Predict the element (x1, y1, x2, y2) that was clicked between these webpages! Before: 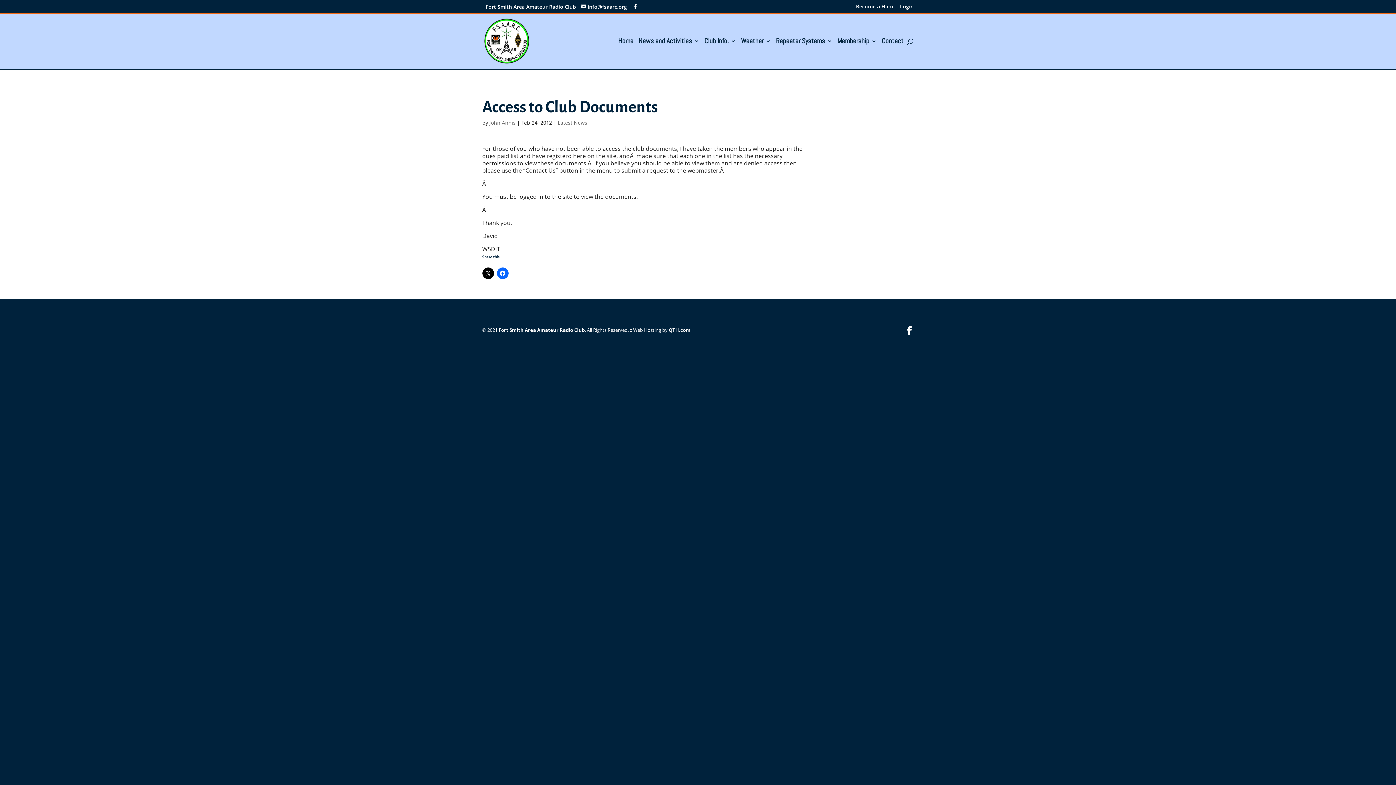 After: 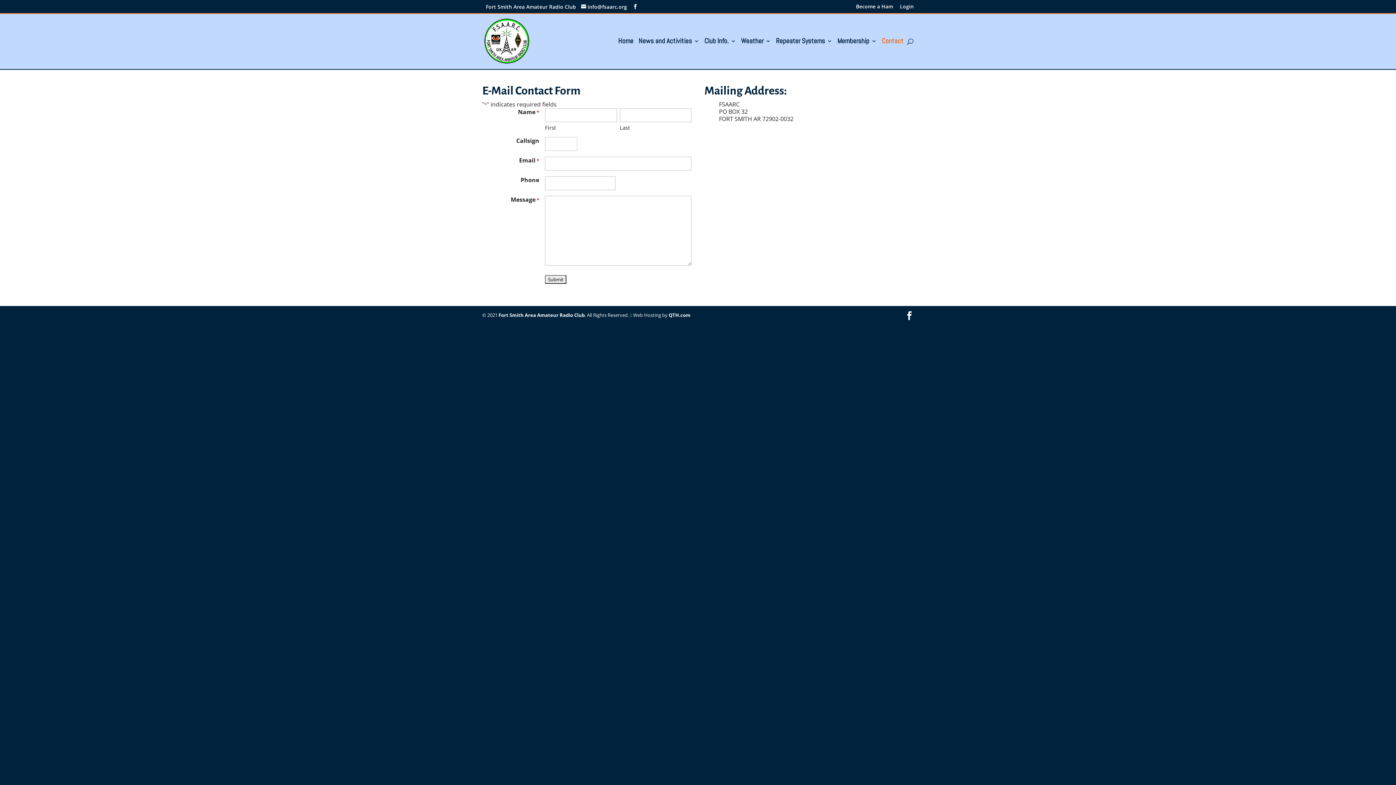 Action: bbox: (882, 38, 903, 69) label: Contact